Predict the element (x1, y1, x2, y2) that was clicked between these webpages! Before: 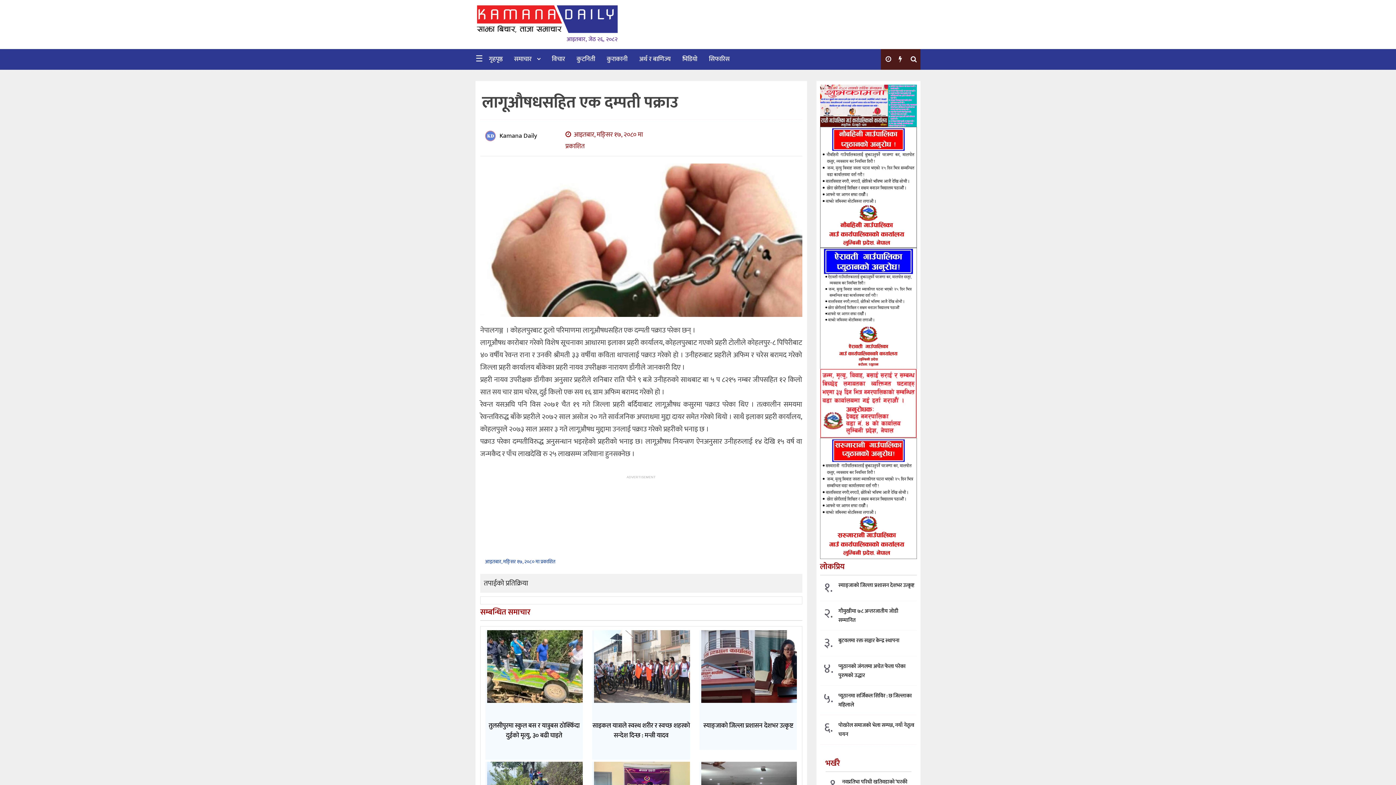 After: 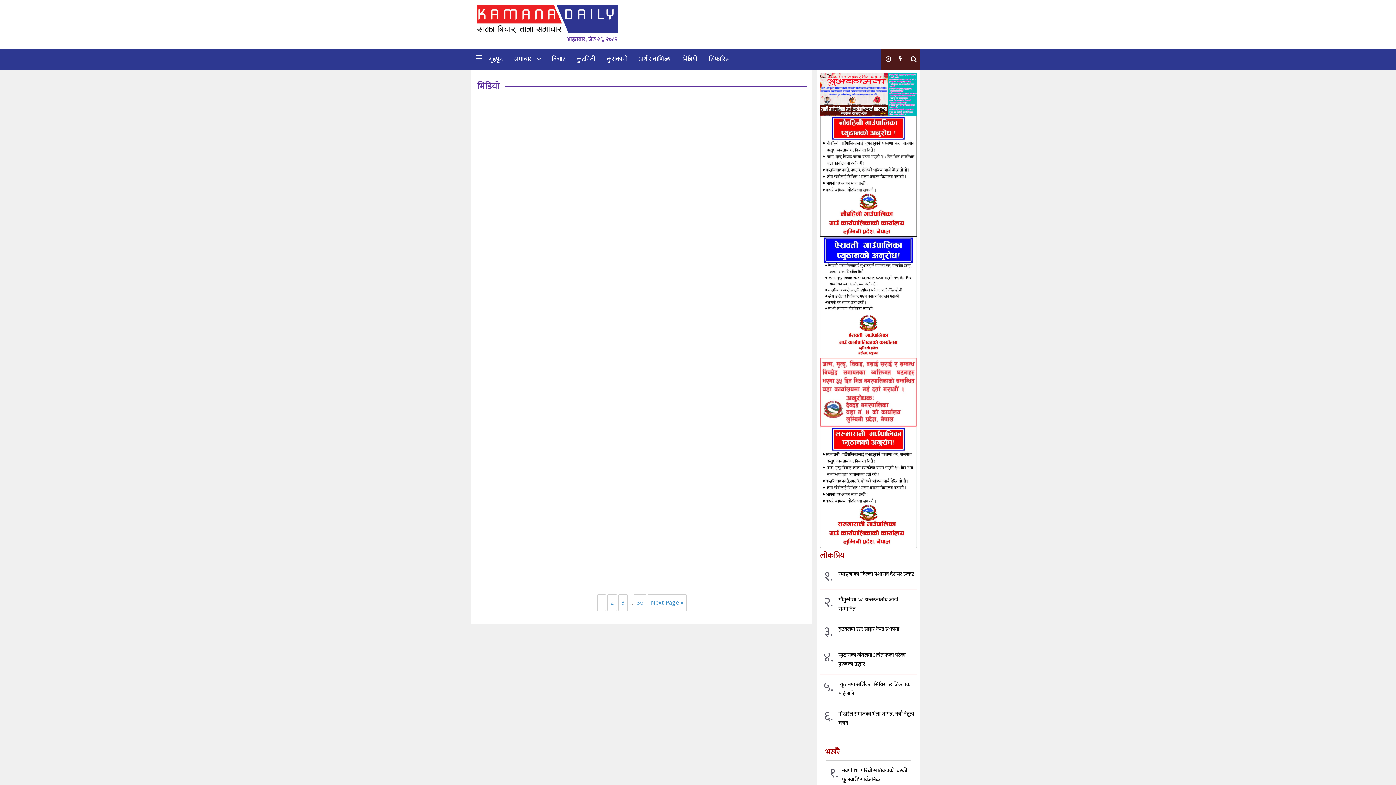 Action: label: भिडियो bbox: (676, 49, 703, 69)